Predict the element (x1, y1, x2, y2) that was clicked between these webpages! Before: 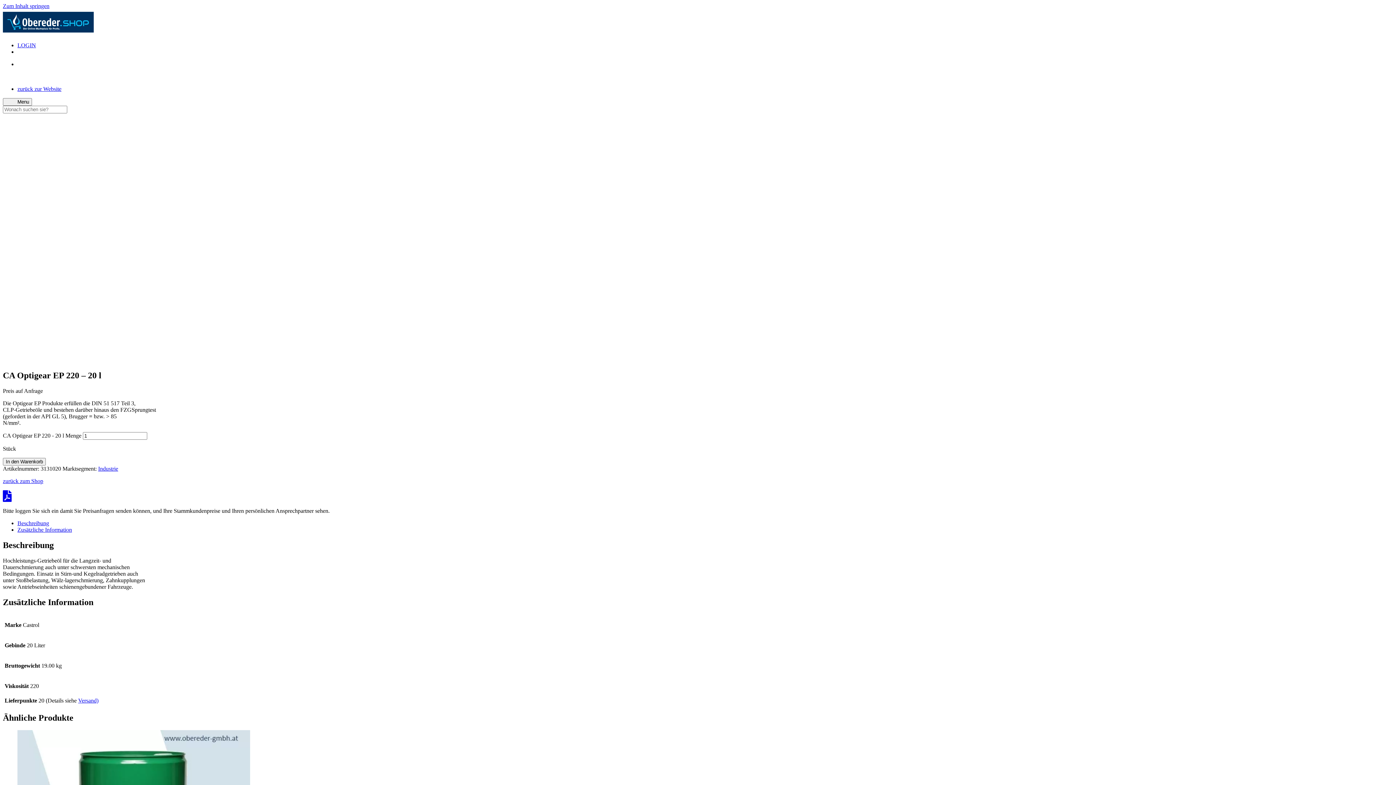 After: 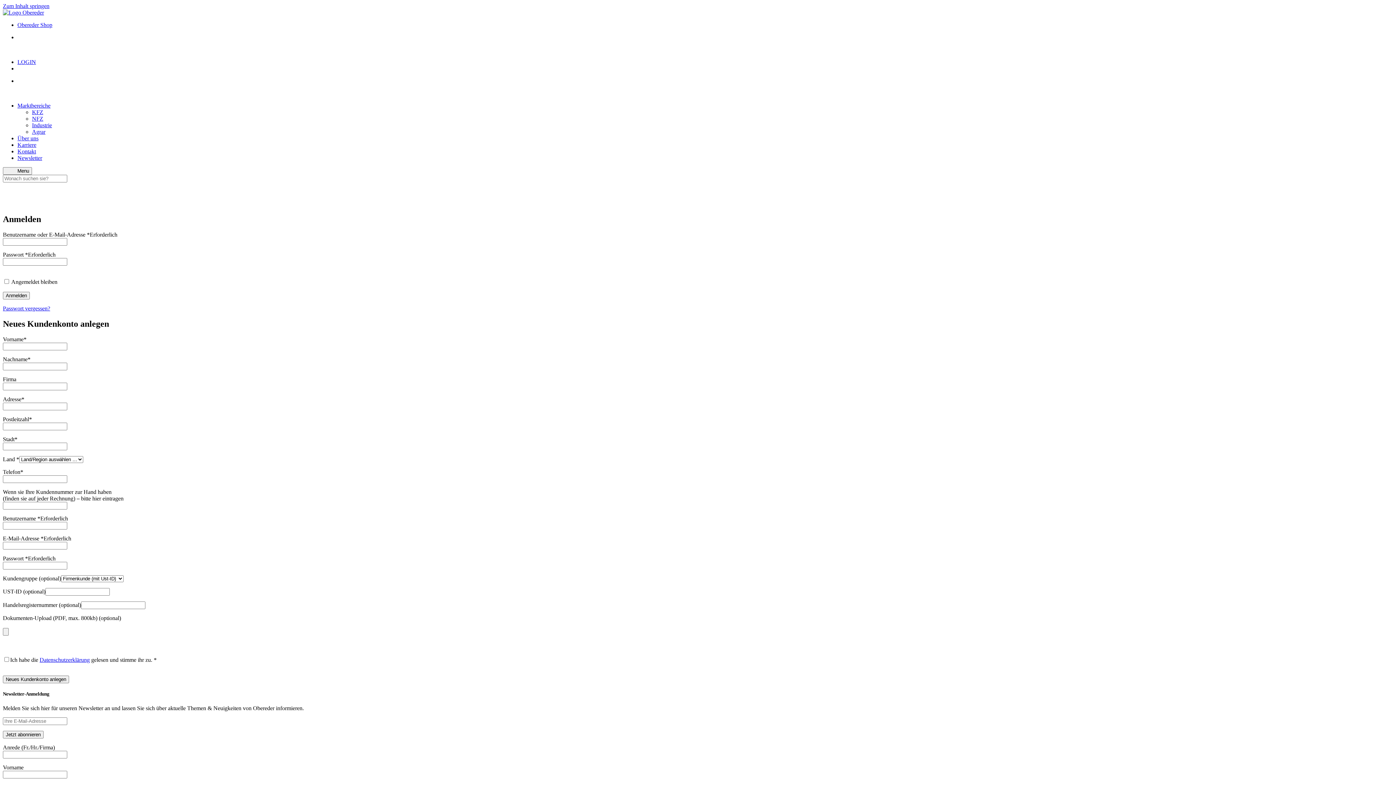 Action: label: LOGIN bbox: (17, 42, 36, 48)